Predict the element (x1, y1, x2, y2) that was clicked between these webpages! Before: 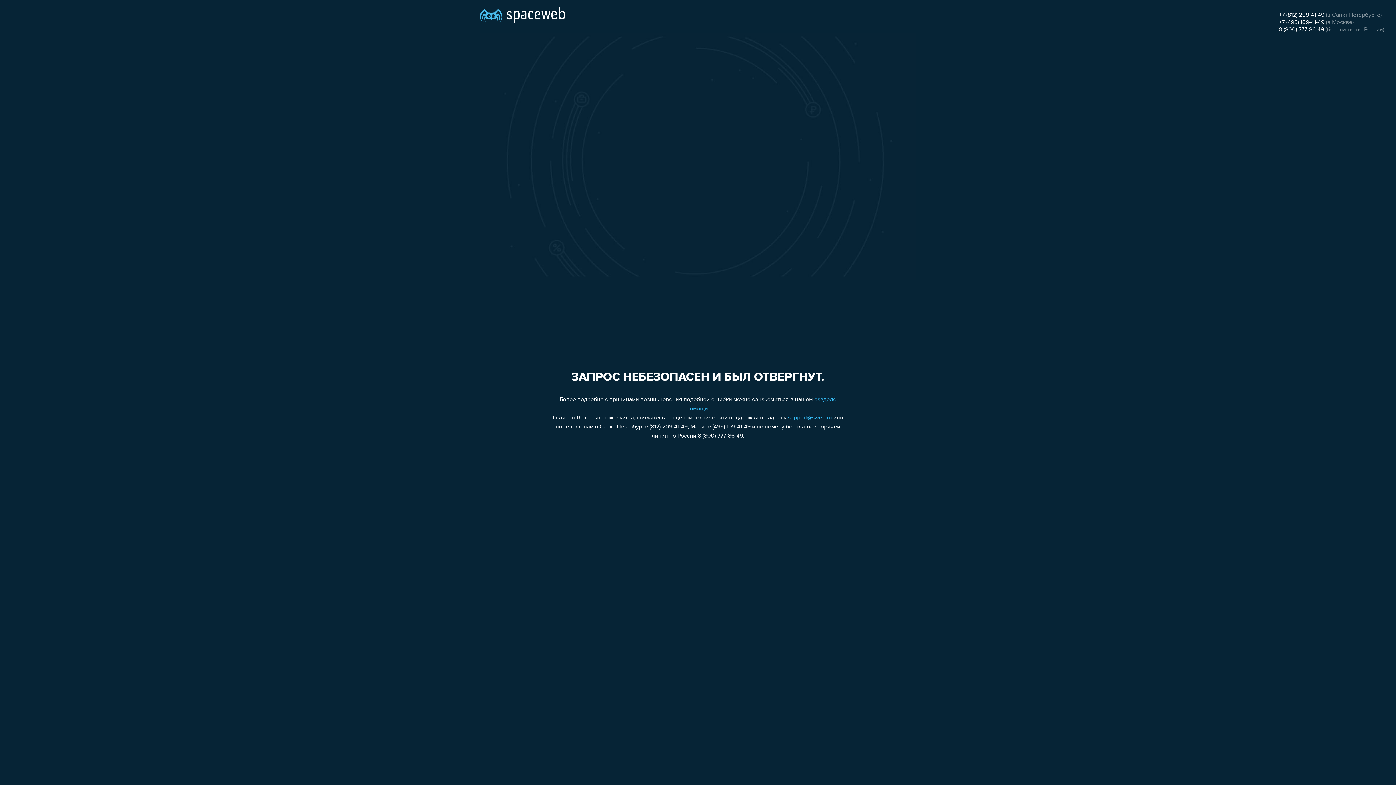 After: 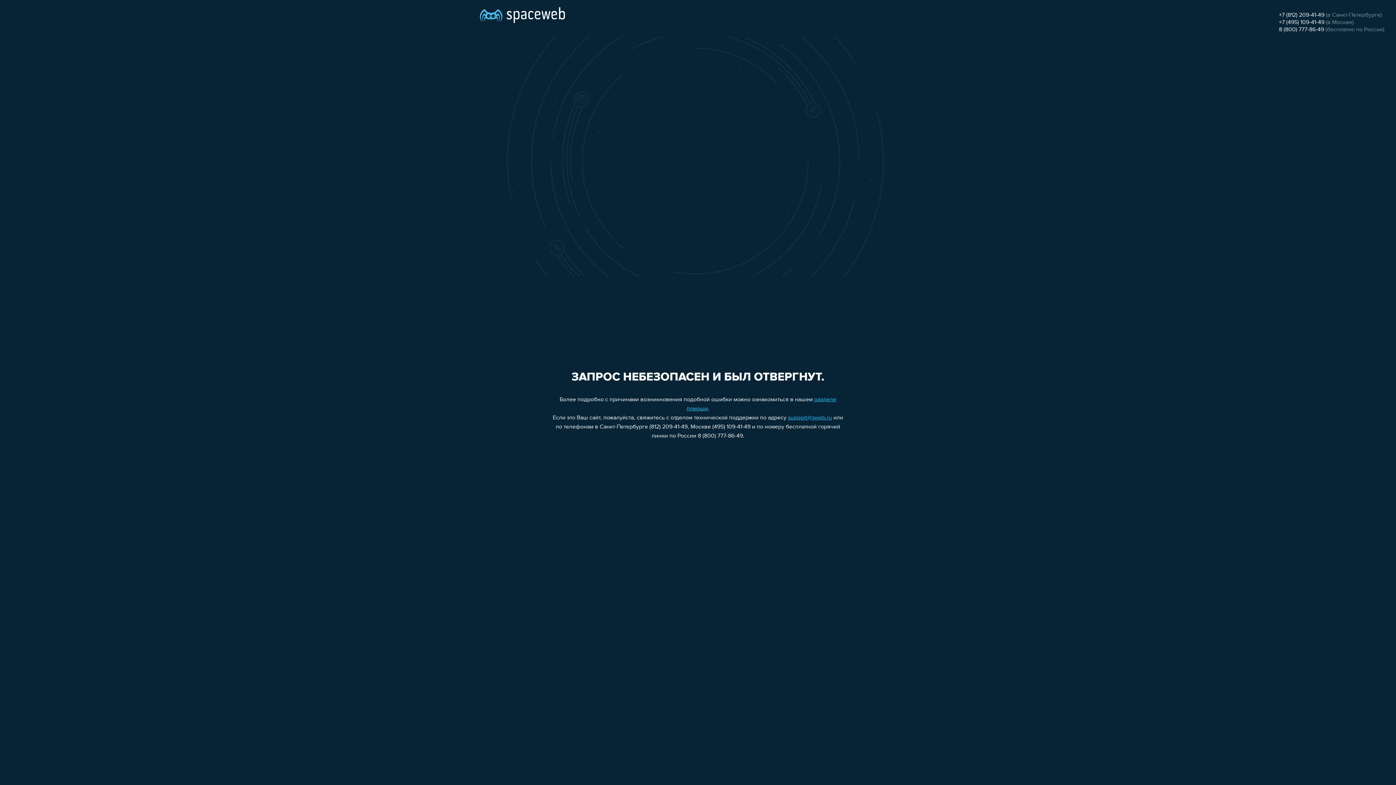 Action: label: +7 (812) 209-41-49 bbox: (1279, 12, 1324, 18)